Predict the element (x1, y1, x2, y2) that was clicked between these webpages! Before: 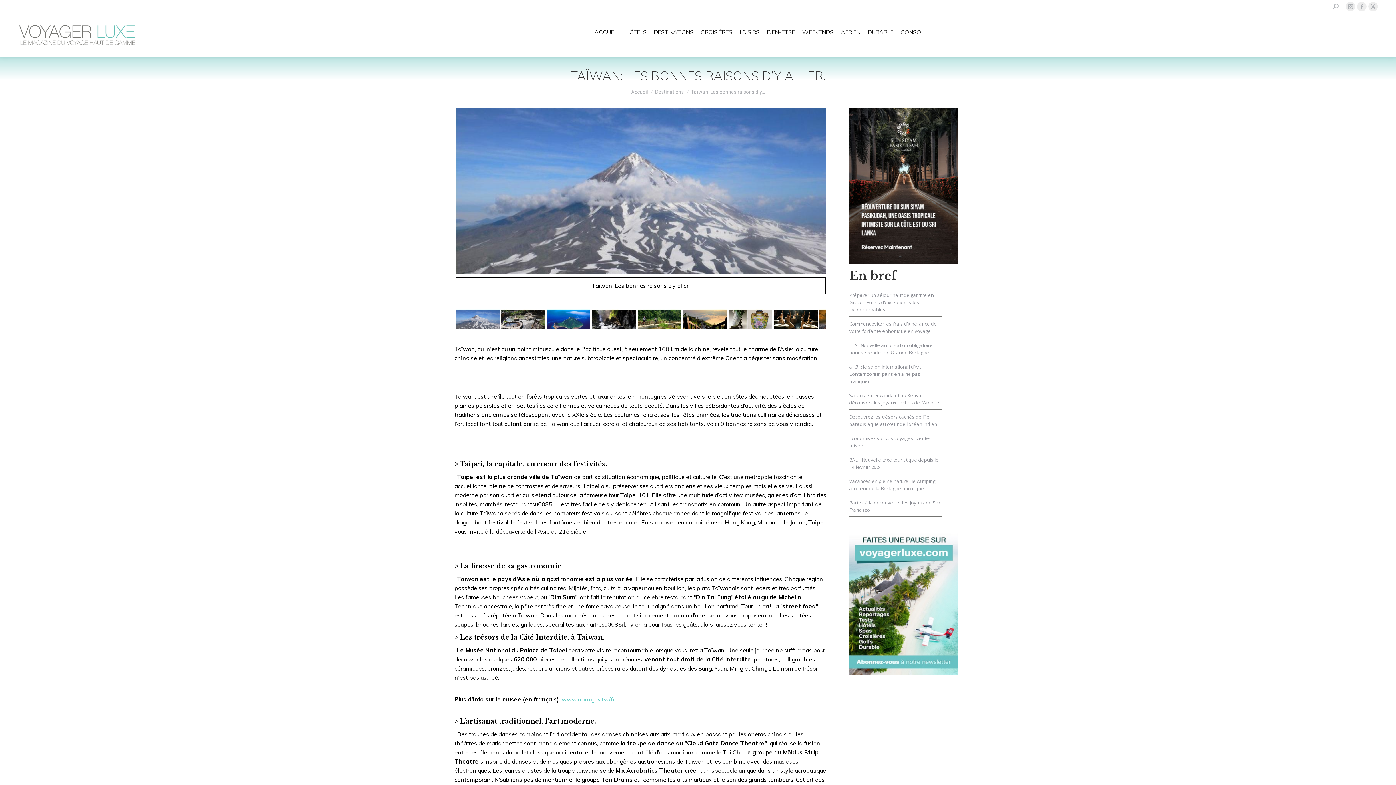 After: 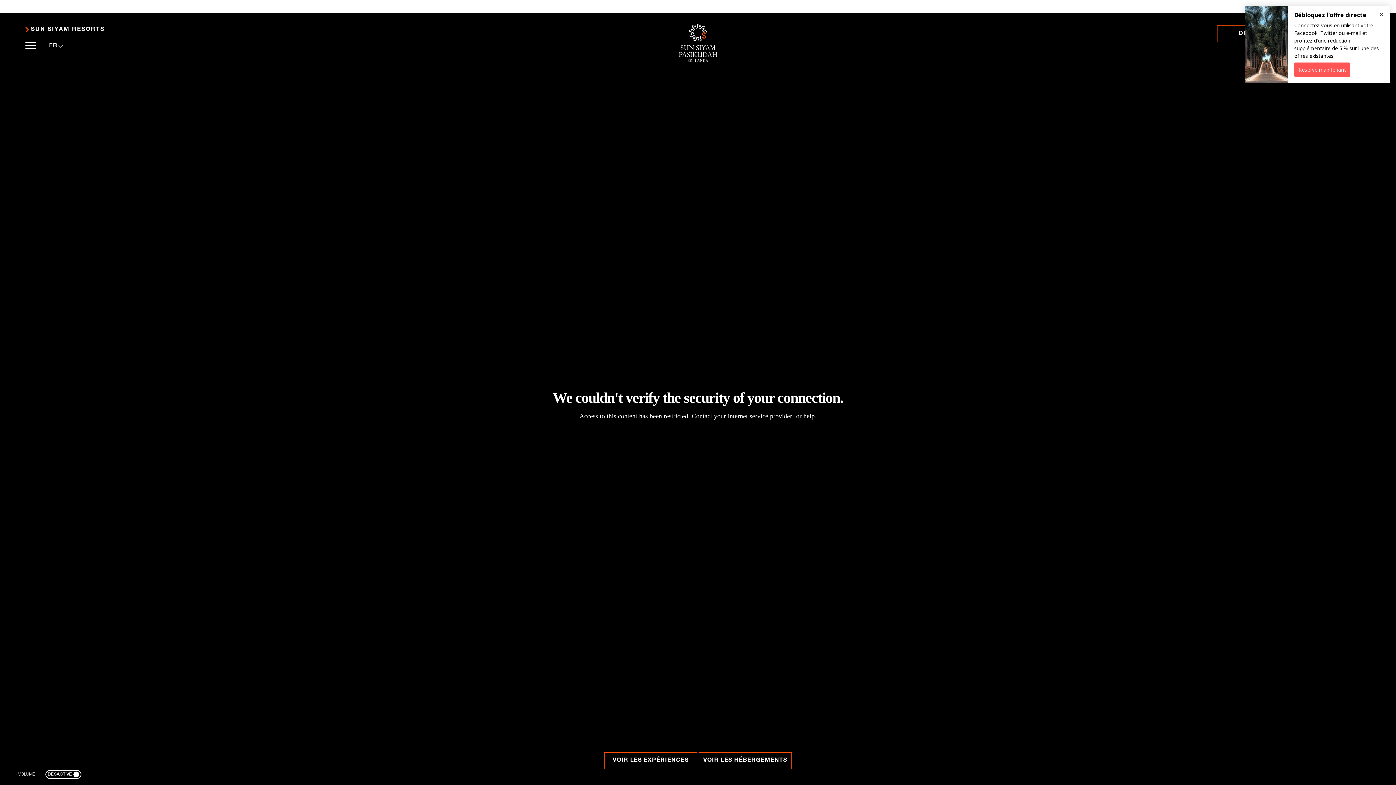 Action: label: Voyagerluxe-300x430px bbox: (849, 181, 958, 188)